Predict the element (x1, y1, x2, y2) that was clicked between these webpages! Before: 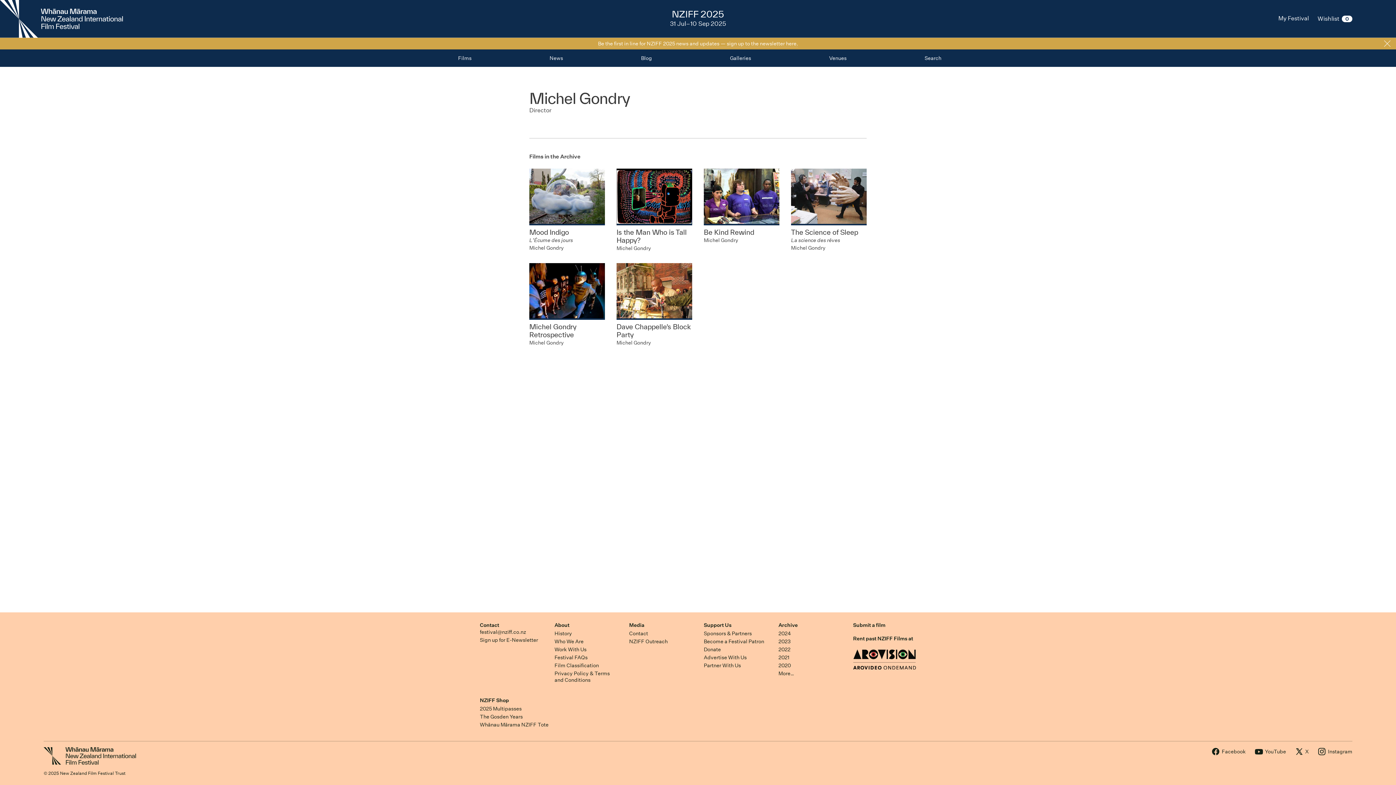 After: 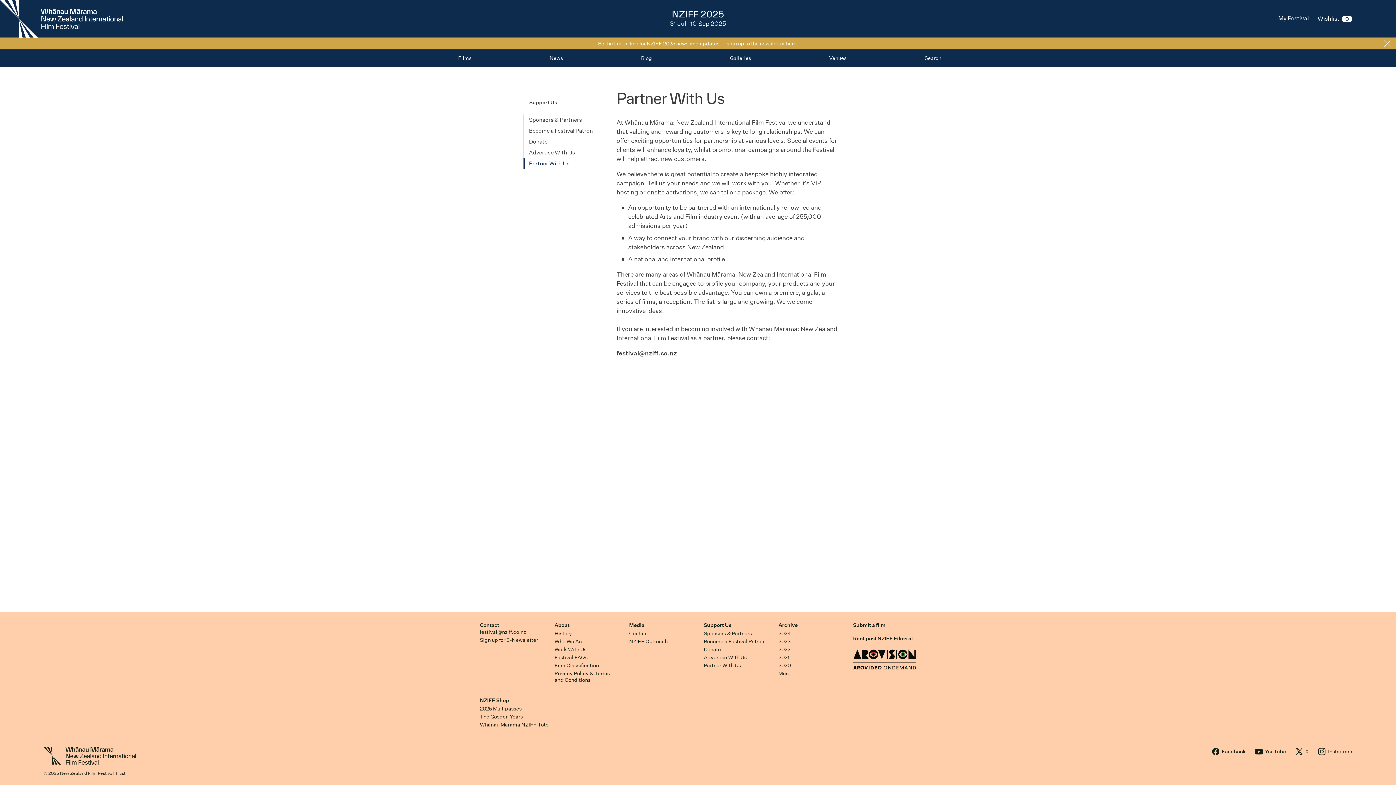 Action: bbox: (703, 662, 741, 669) label: Partner With Us